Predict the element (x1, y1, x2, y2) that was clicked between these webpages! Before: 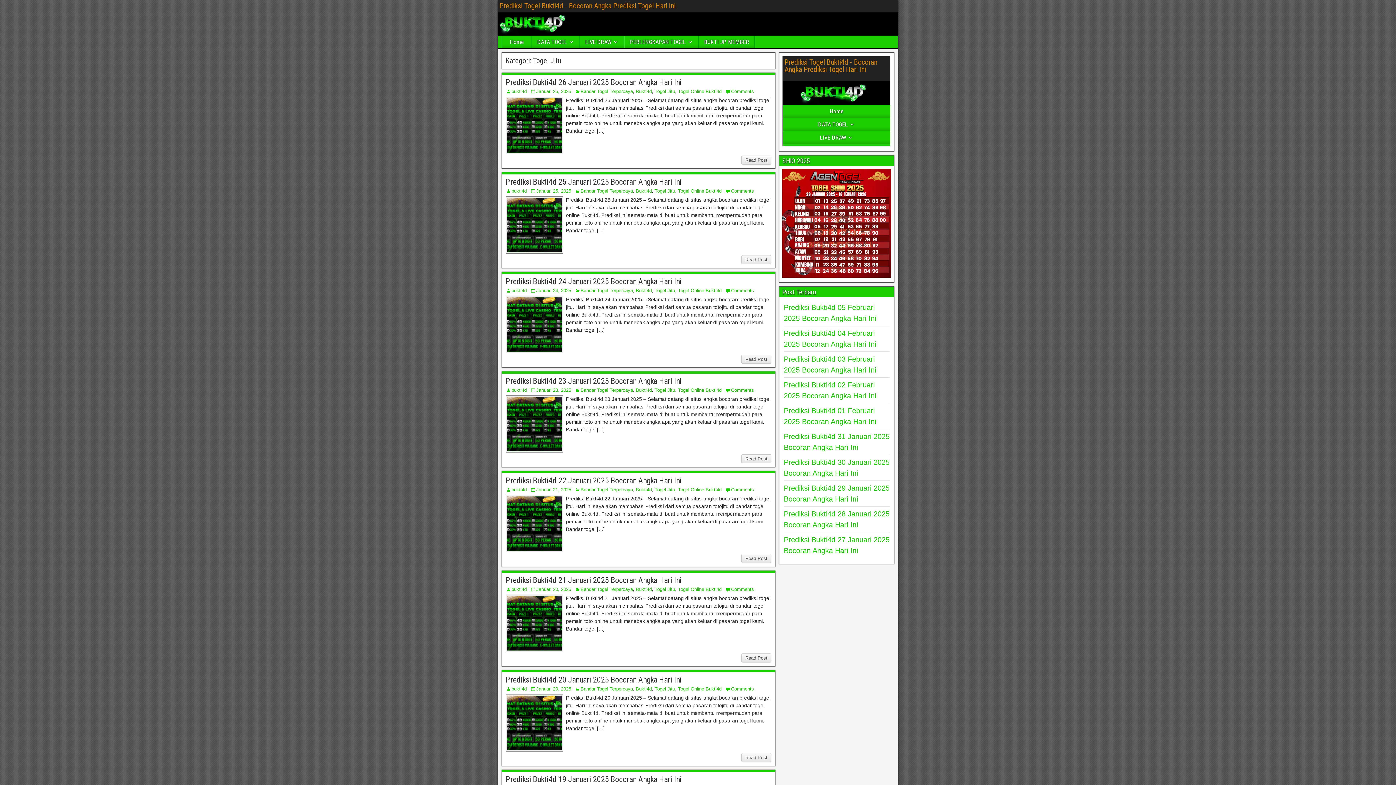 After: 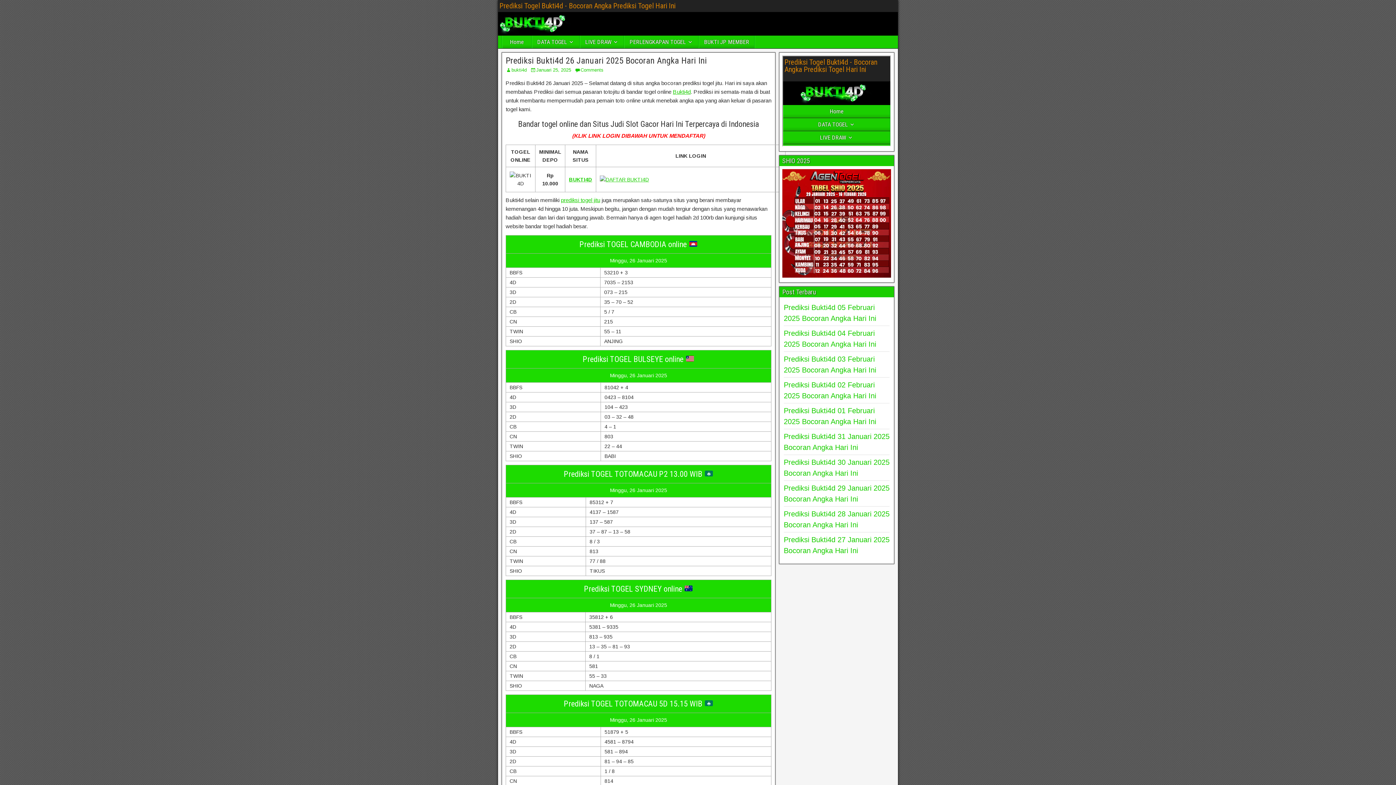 Action: bbox: (505, 96, 563, 154)